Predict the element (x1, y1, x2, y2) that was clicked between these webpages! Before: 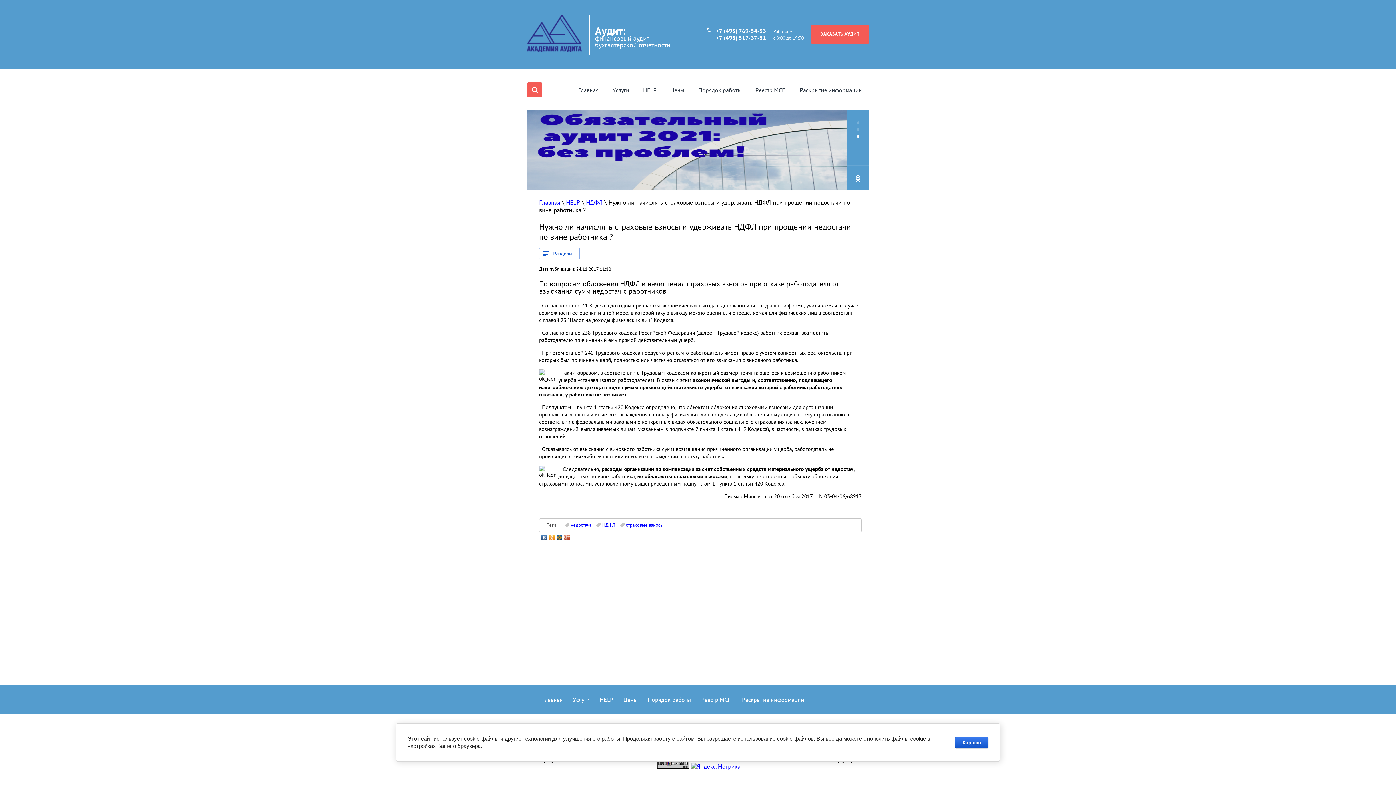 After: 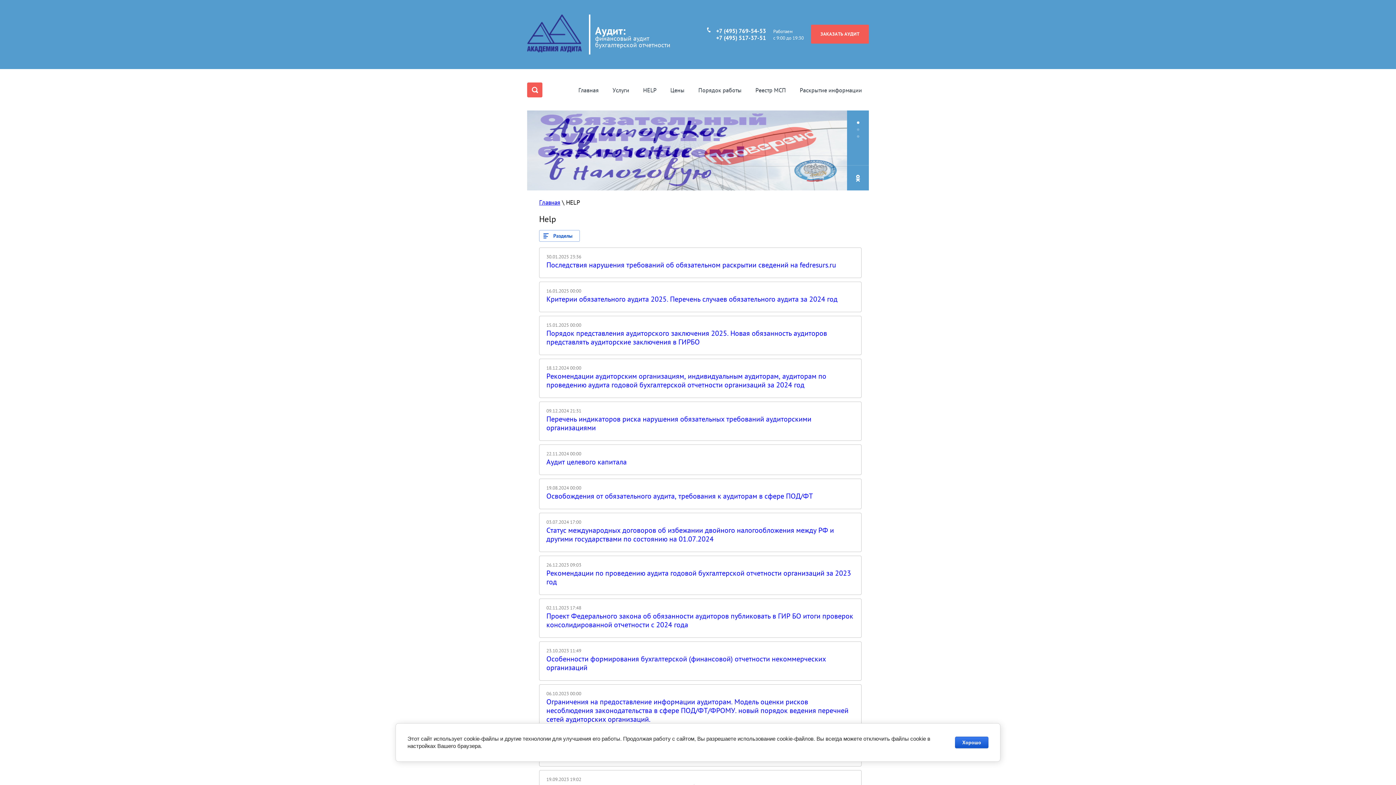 Action: bbox: (594, 692, 618, 707) label: HELP